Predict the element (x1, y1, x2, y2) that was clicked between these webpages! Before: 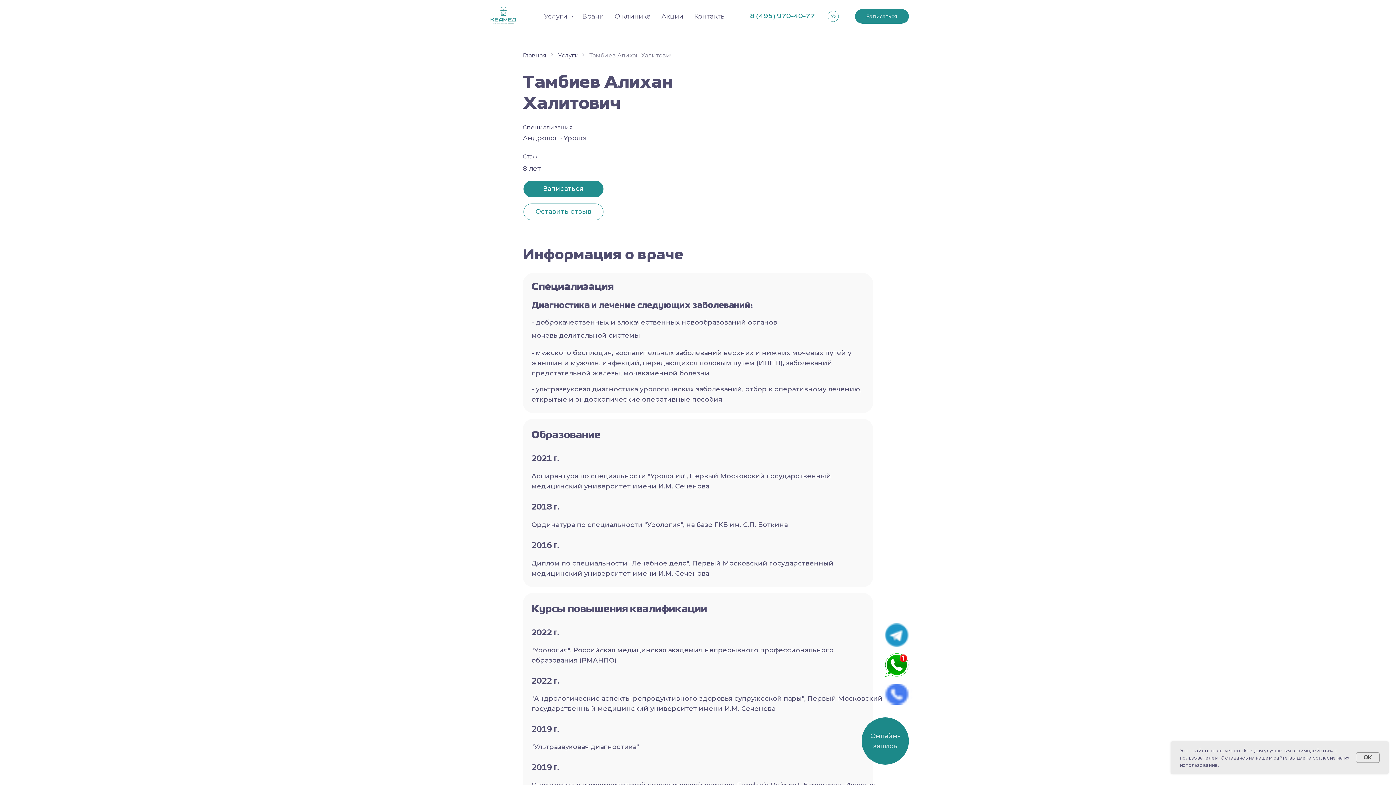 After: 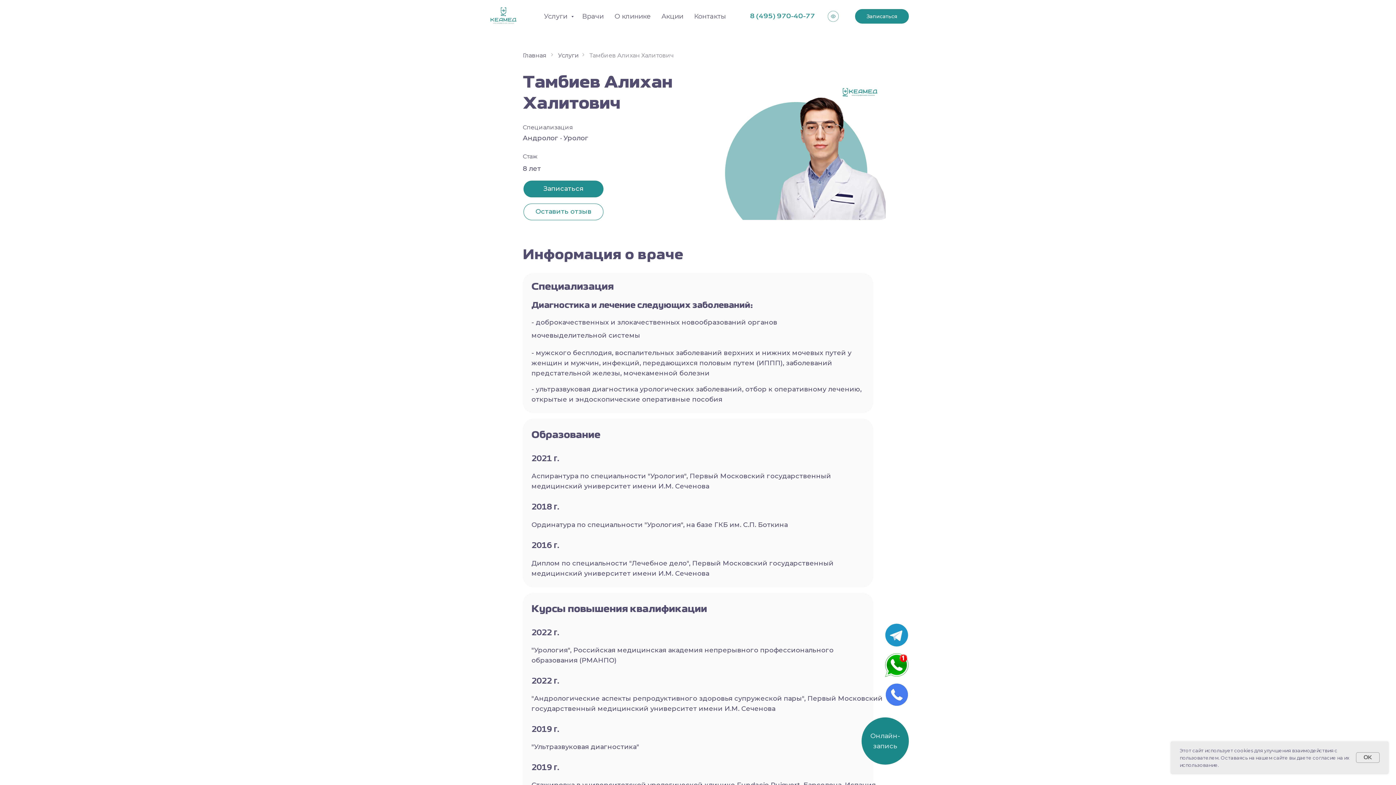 Action: label: 8 (495) 970-40-77 bbox: (750, 13, 815, 19)